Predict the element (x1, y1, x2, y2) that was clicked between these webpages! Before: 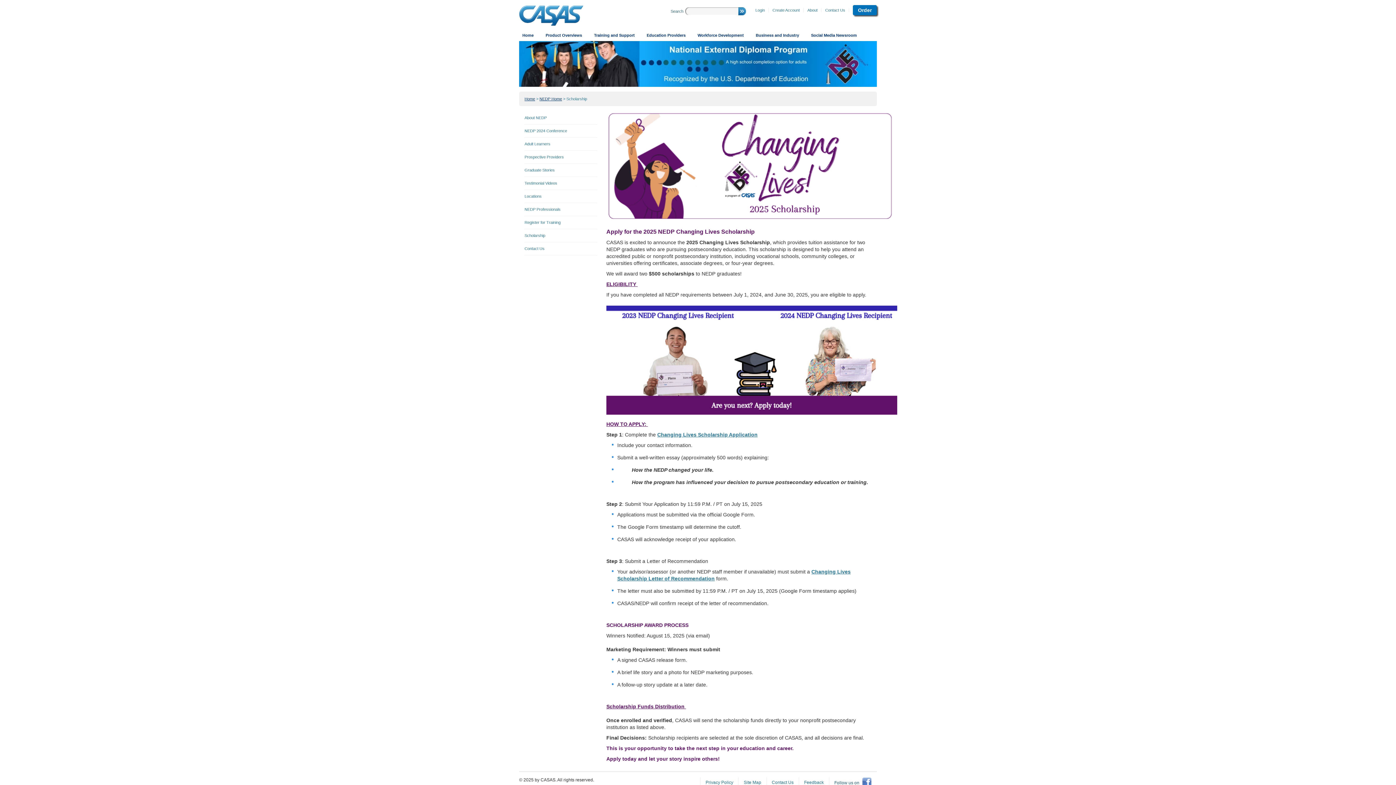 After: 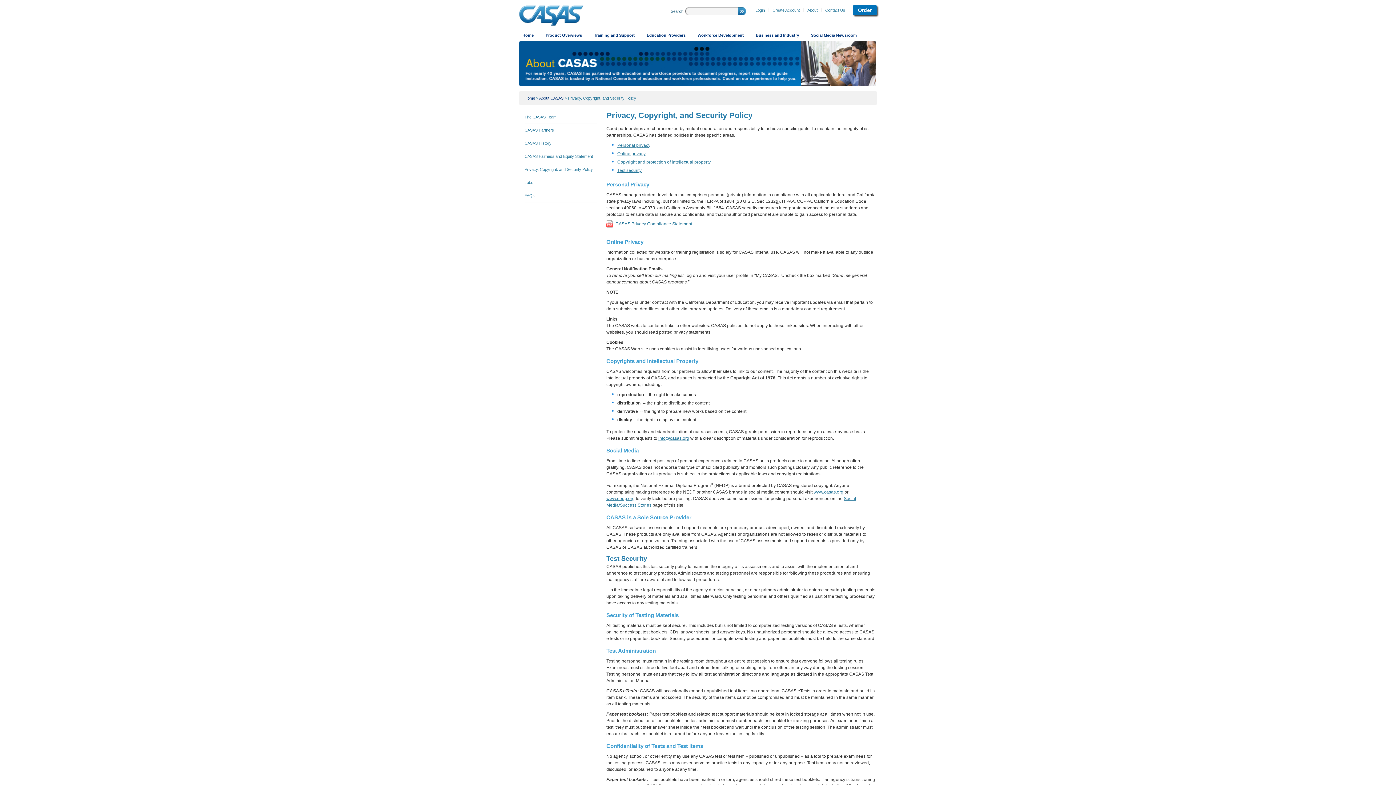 Action: bbox: (705, 780, 733, 785) label: Privacy Policy